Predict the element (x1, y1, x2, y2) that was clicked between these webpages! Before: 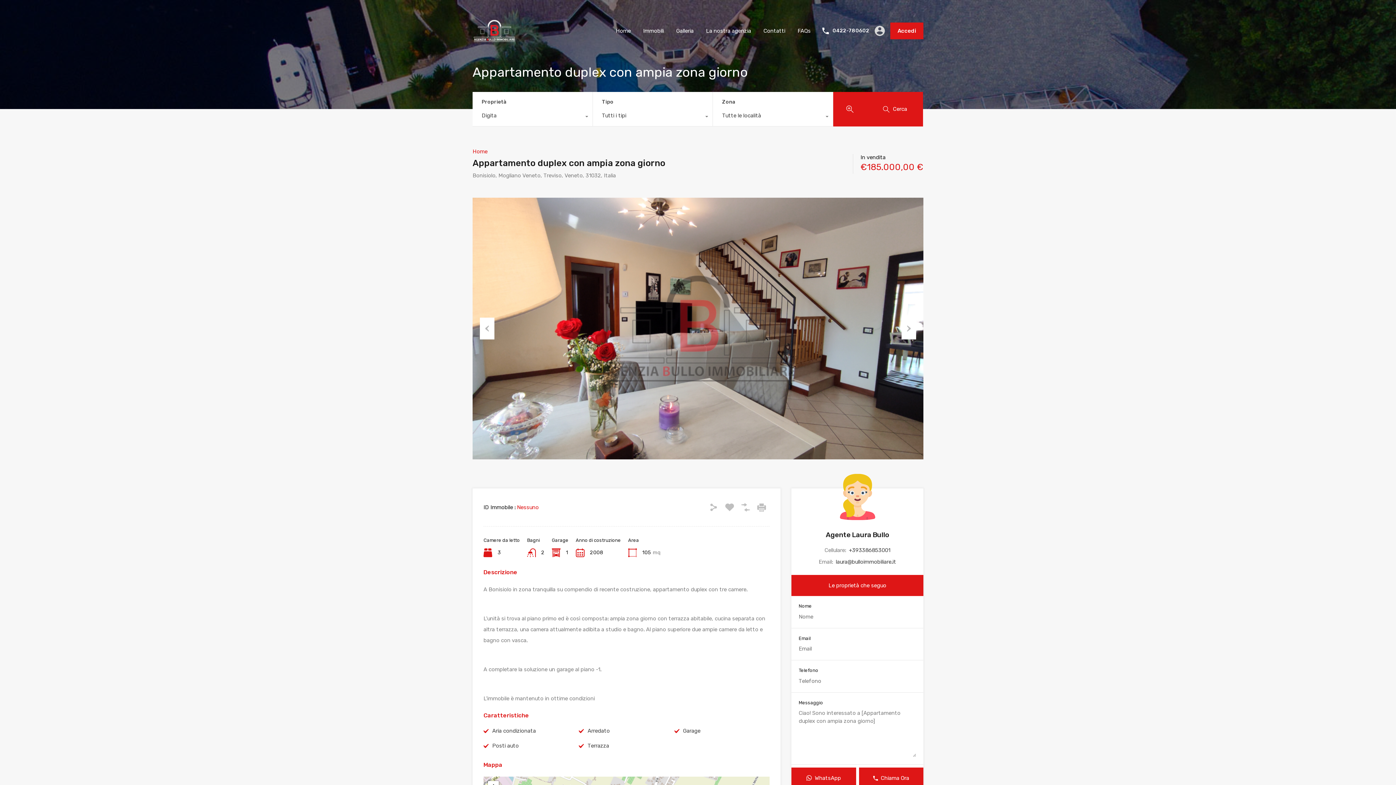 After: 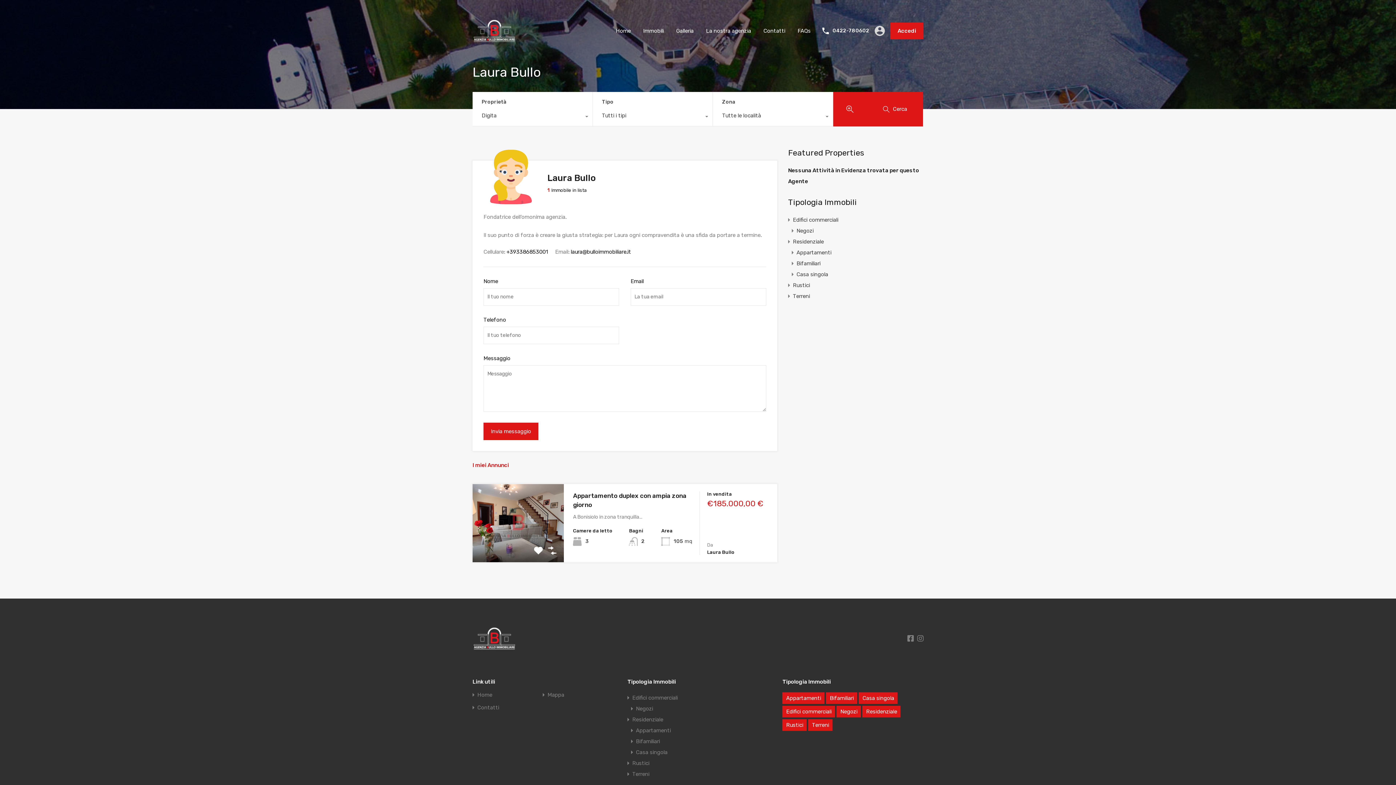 Action: label: Le proprietà che seguo bbox: (791, 575, 923, 596)